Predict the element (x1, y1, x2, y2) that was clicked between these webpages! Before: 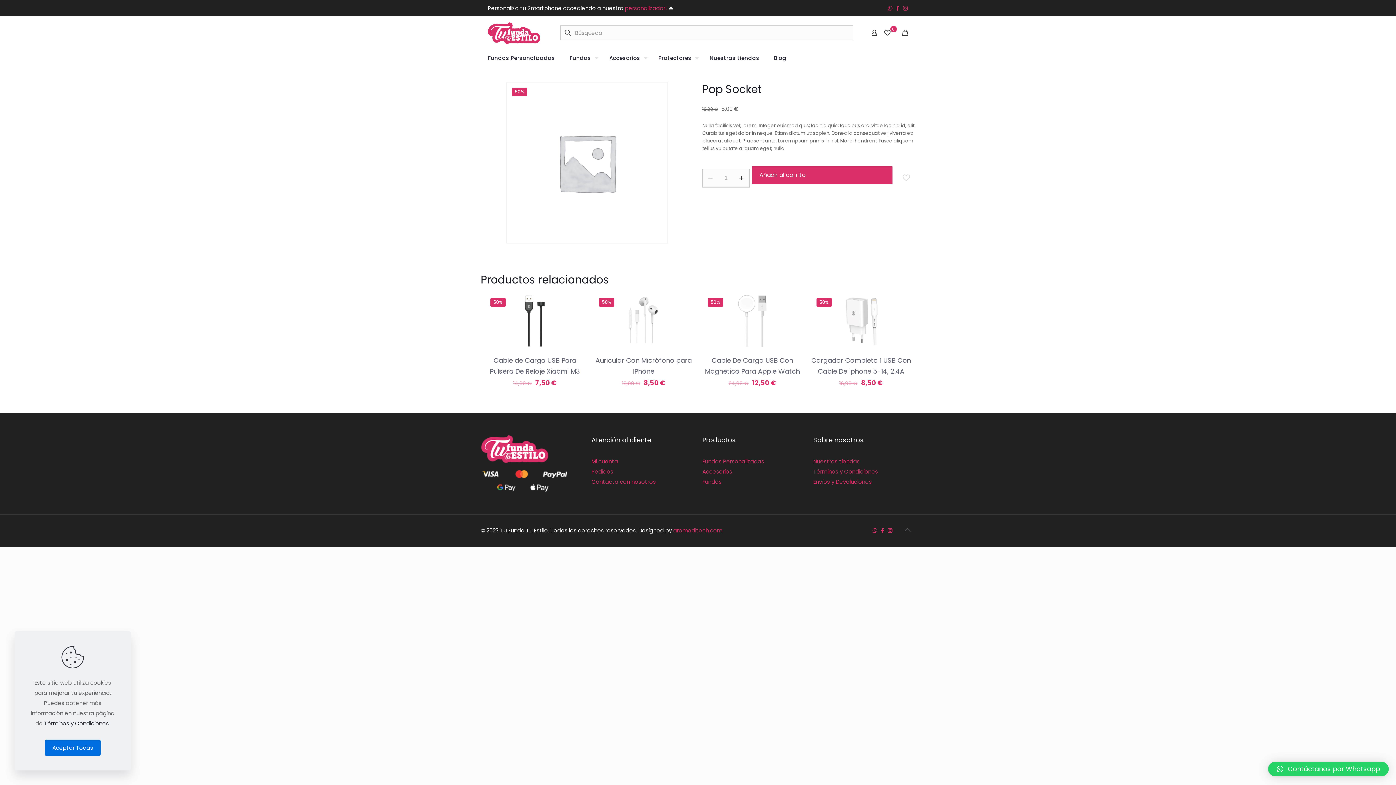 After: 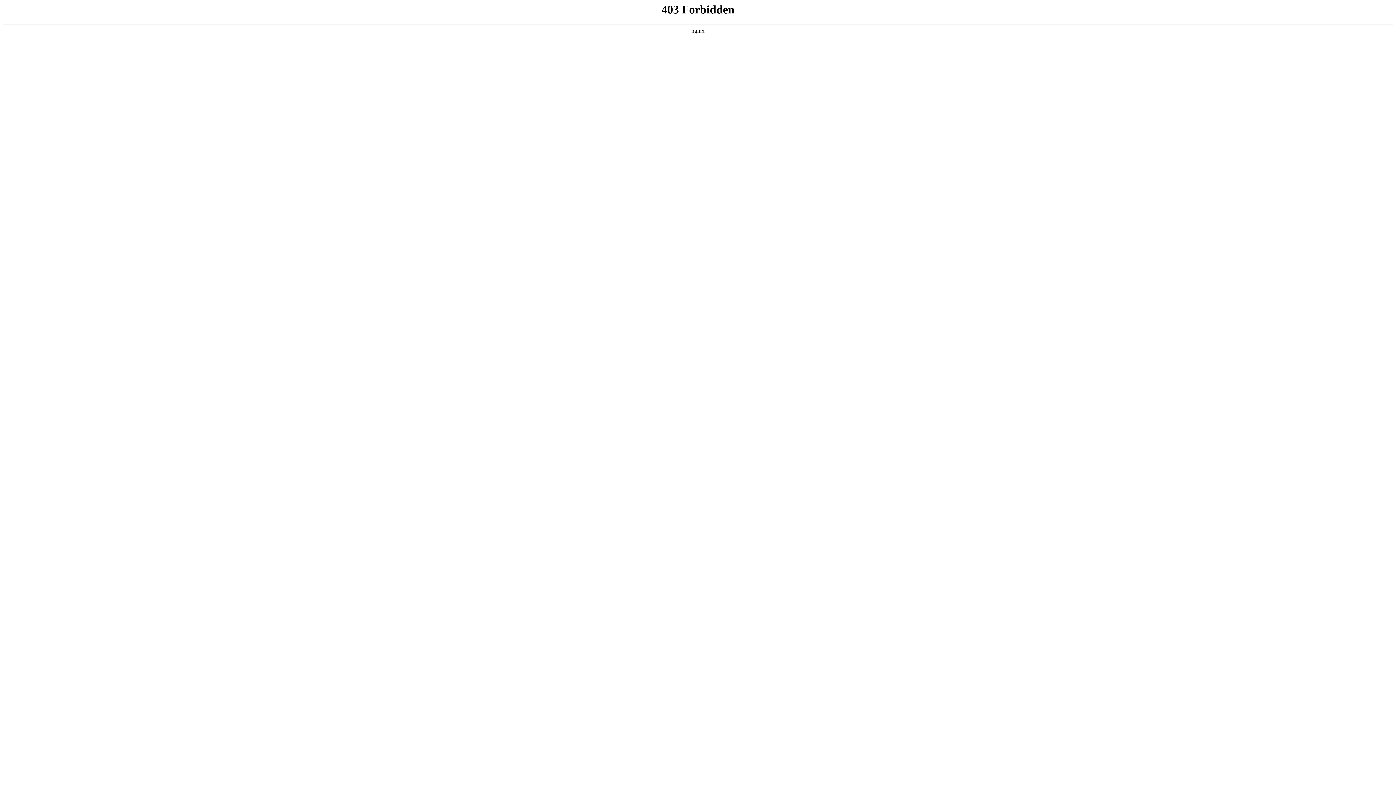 Action: label: personalizador! bbox: (625, 4, 666, 12)